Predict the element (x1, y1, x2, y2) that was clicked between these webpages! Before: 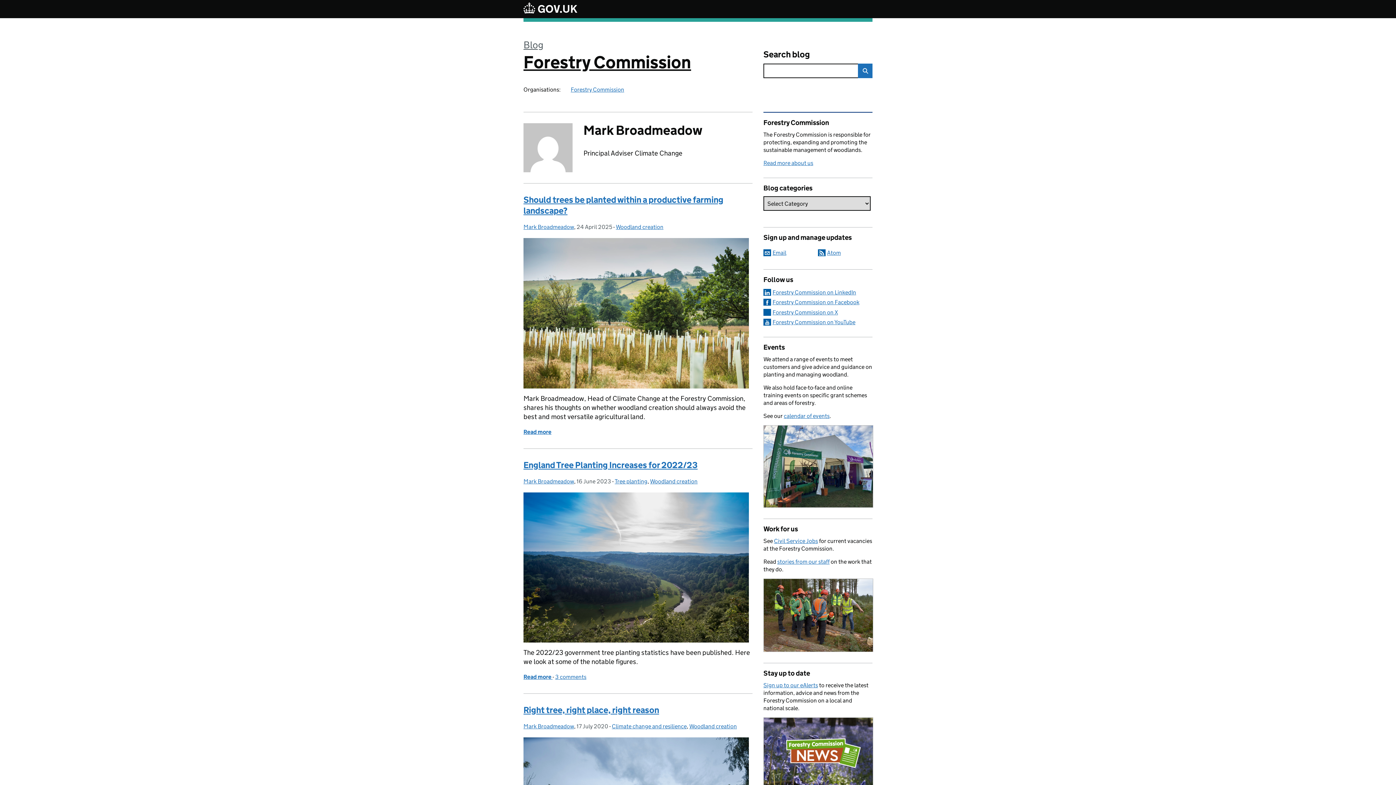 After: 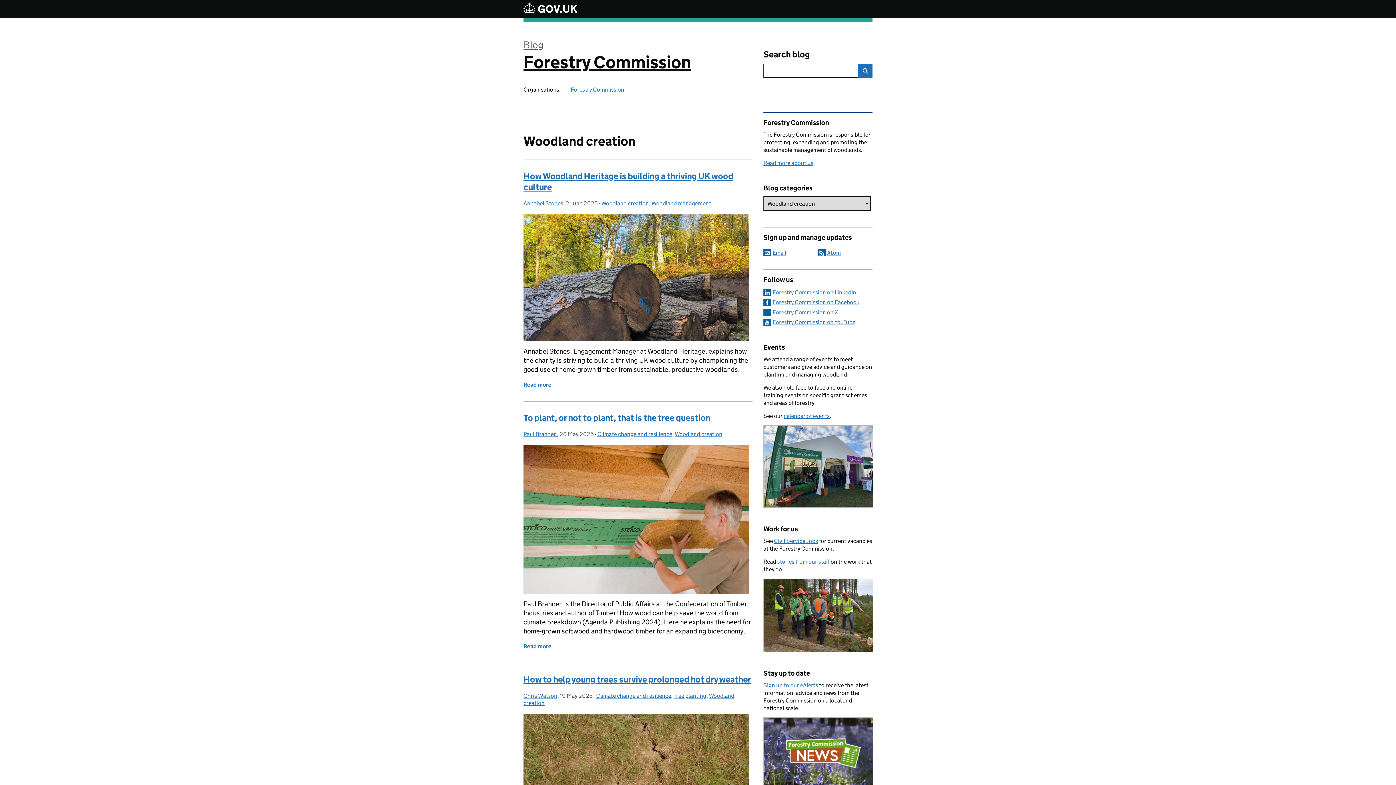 Action: bbox: (616, 223, 663, 230) label: Woodland creation